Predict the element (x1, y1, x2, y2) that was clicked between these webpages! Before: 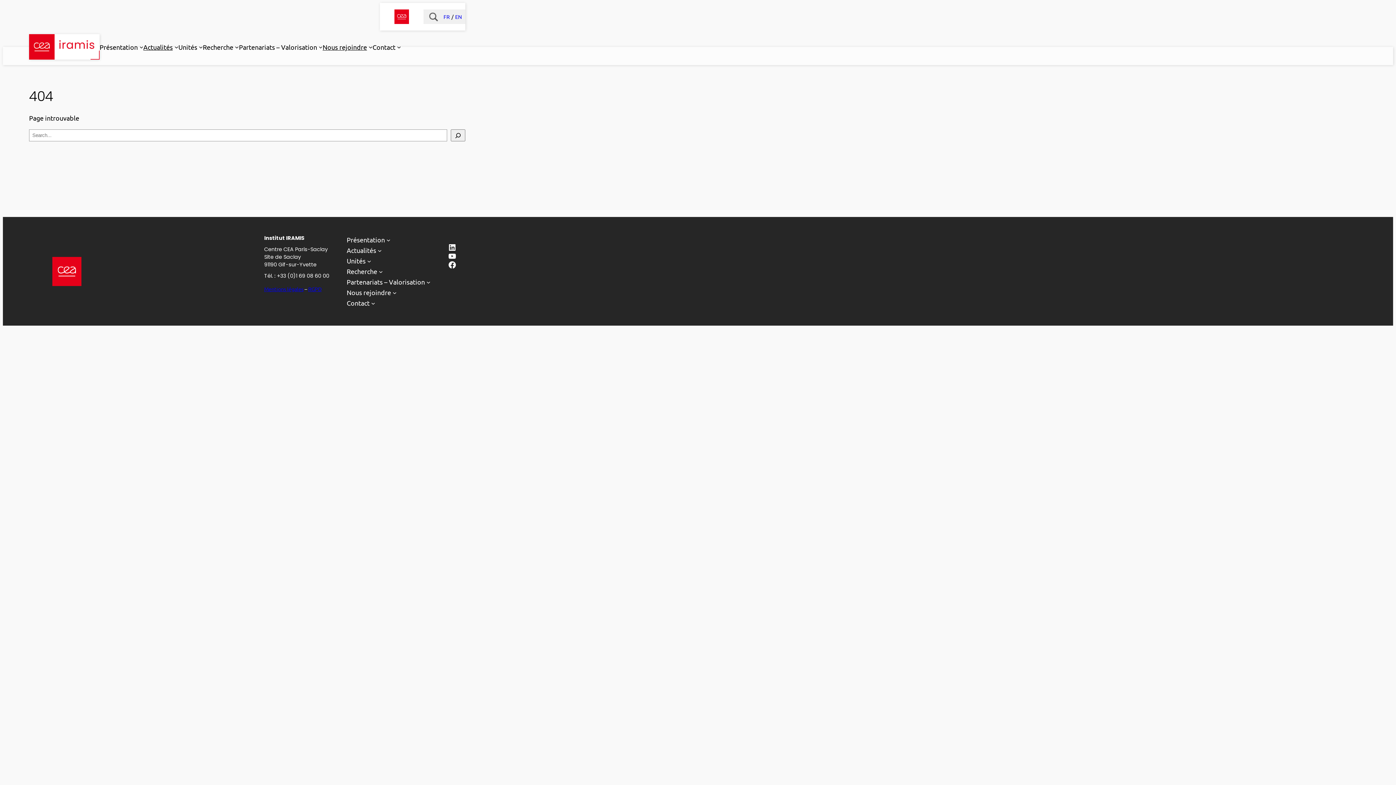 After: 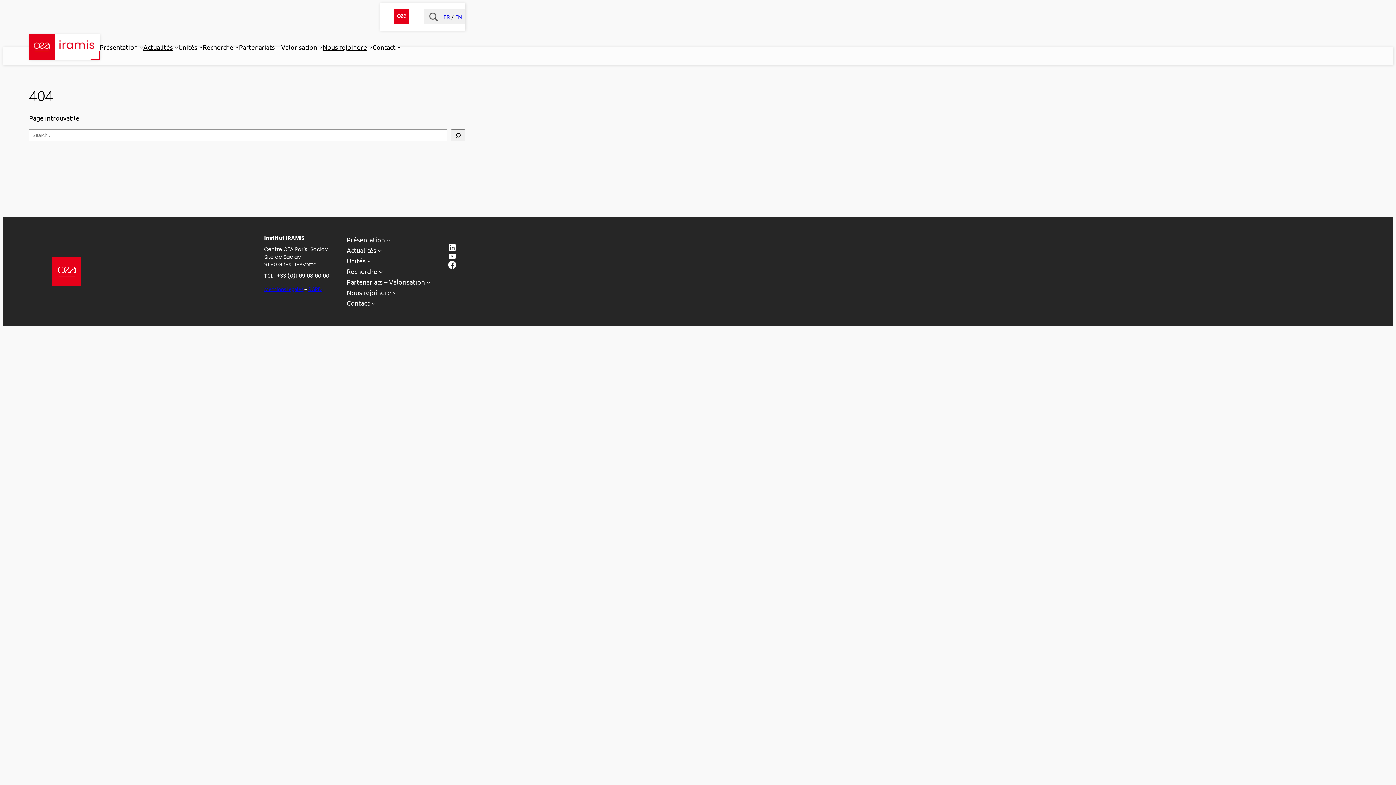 Action: bbox: (448, 260, 456, 269) label: Facebook